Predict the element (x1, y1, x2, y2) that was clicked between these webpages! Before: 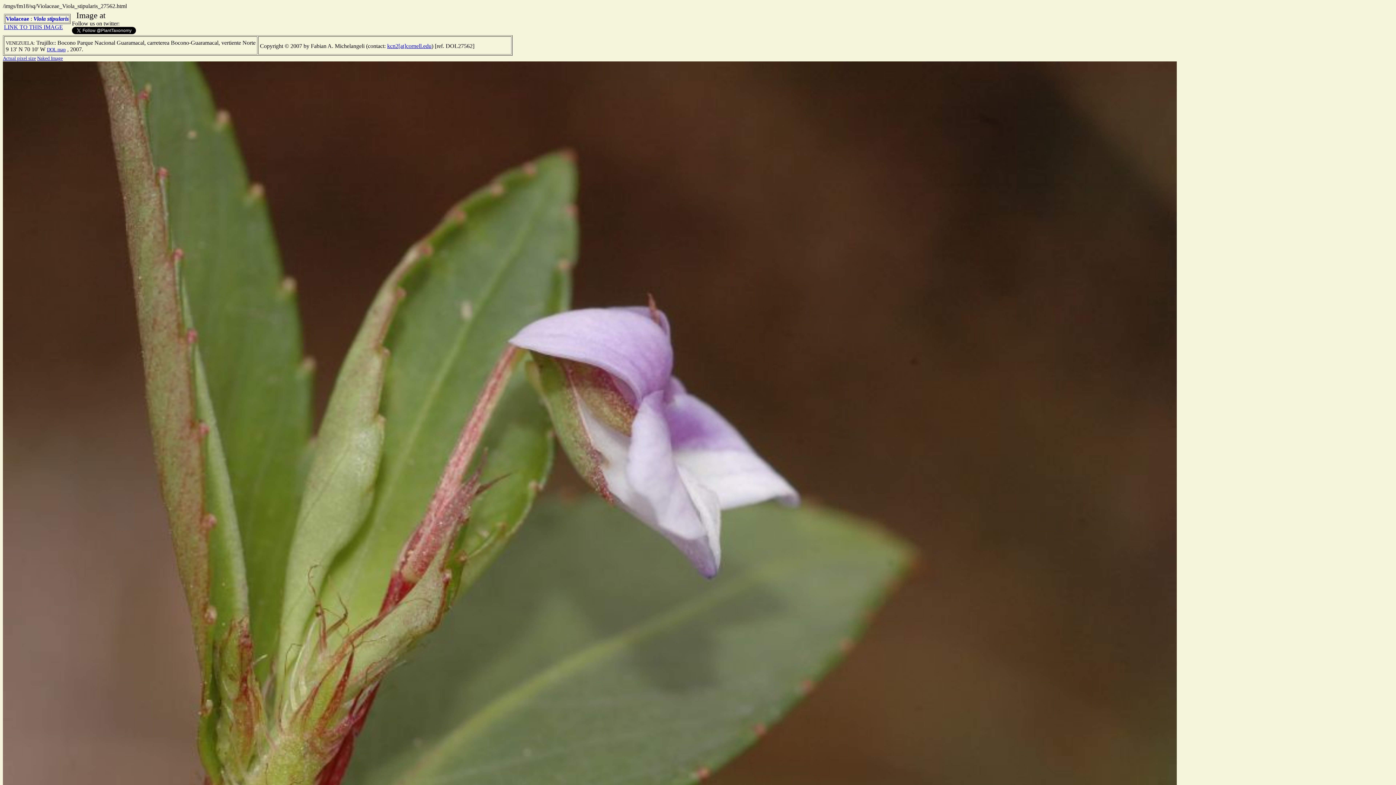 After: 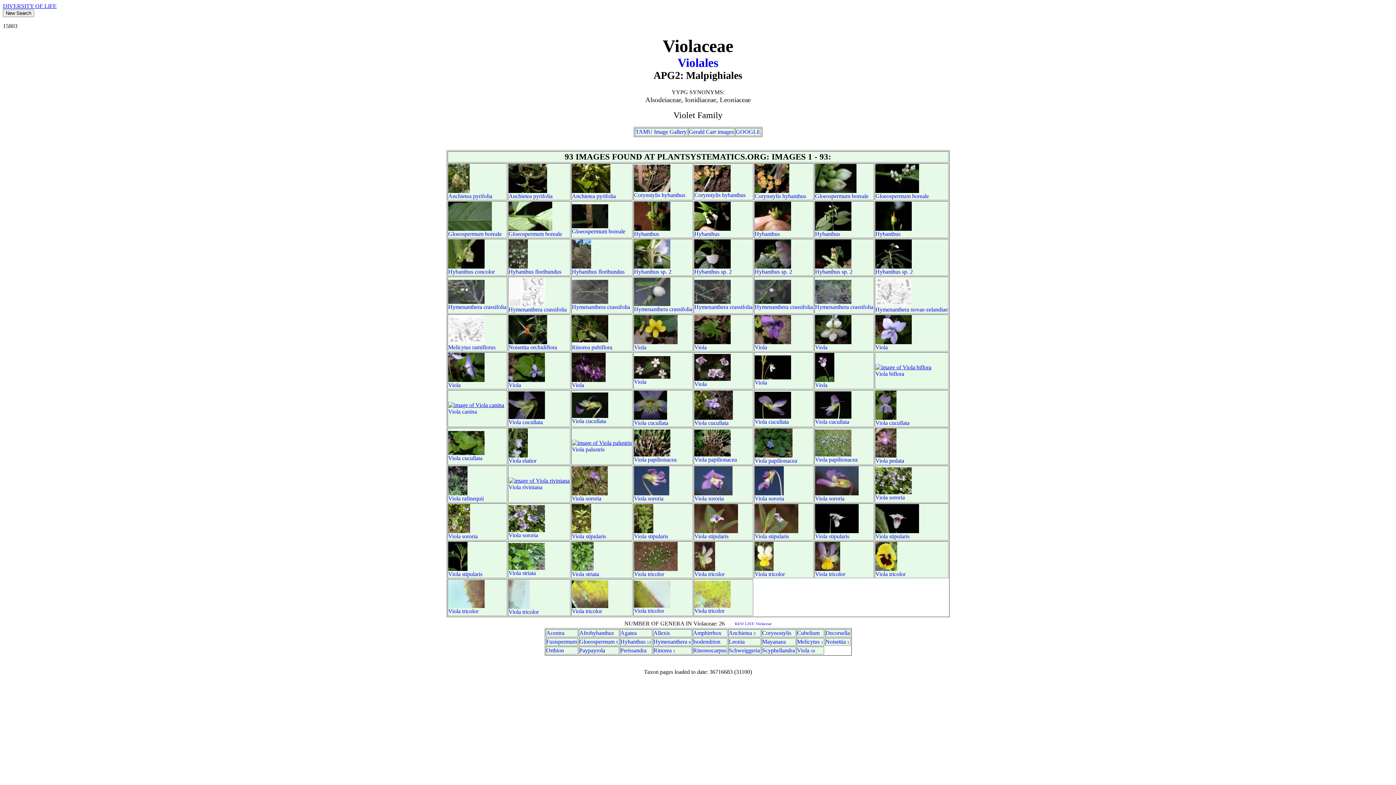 Action: label: Violaceae bbox: (5, 15, 29, 21)